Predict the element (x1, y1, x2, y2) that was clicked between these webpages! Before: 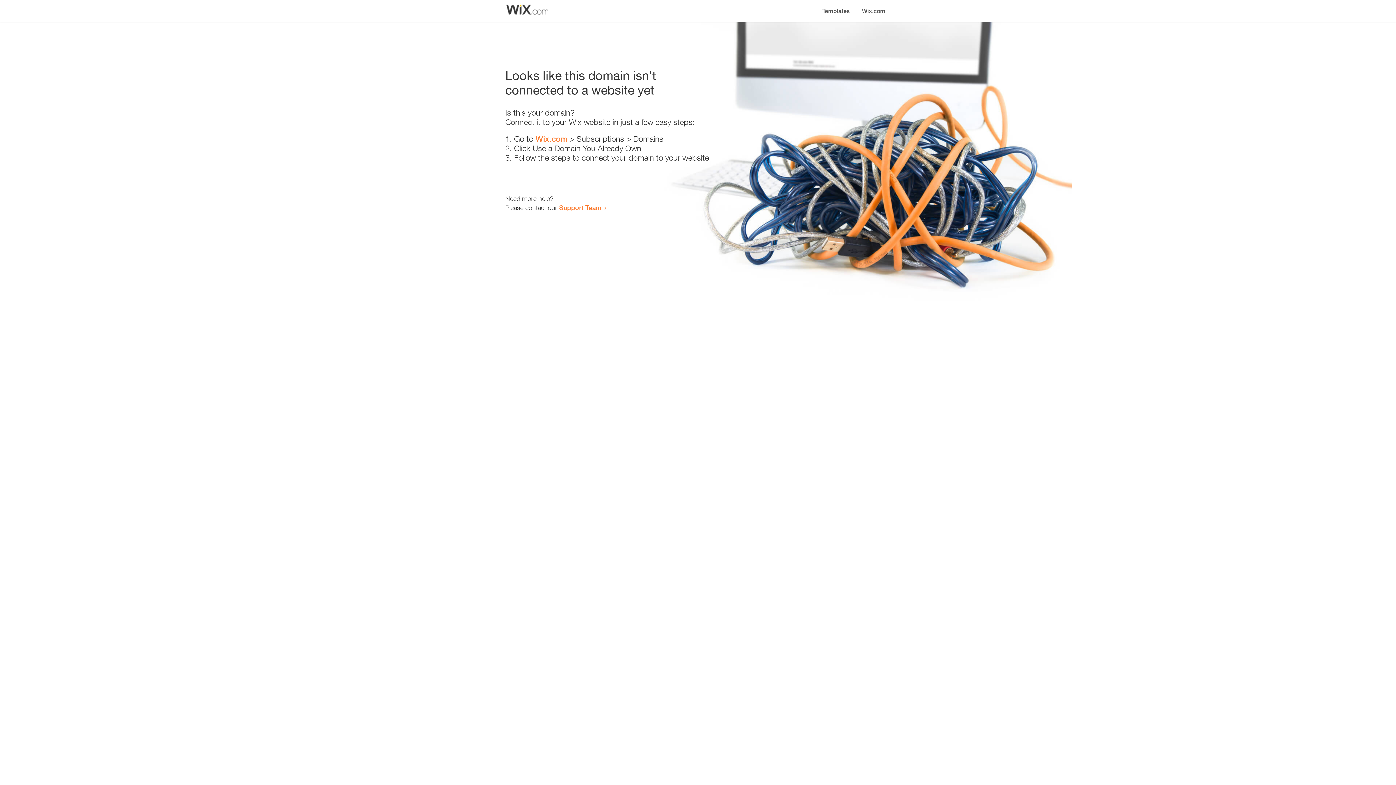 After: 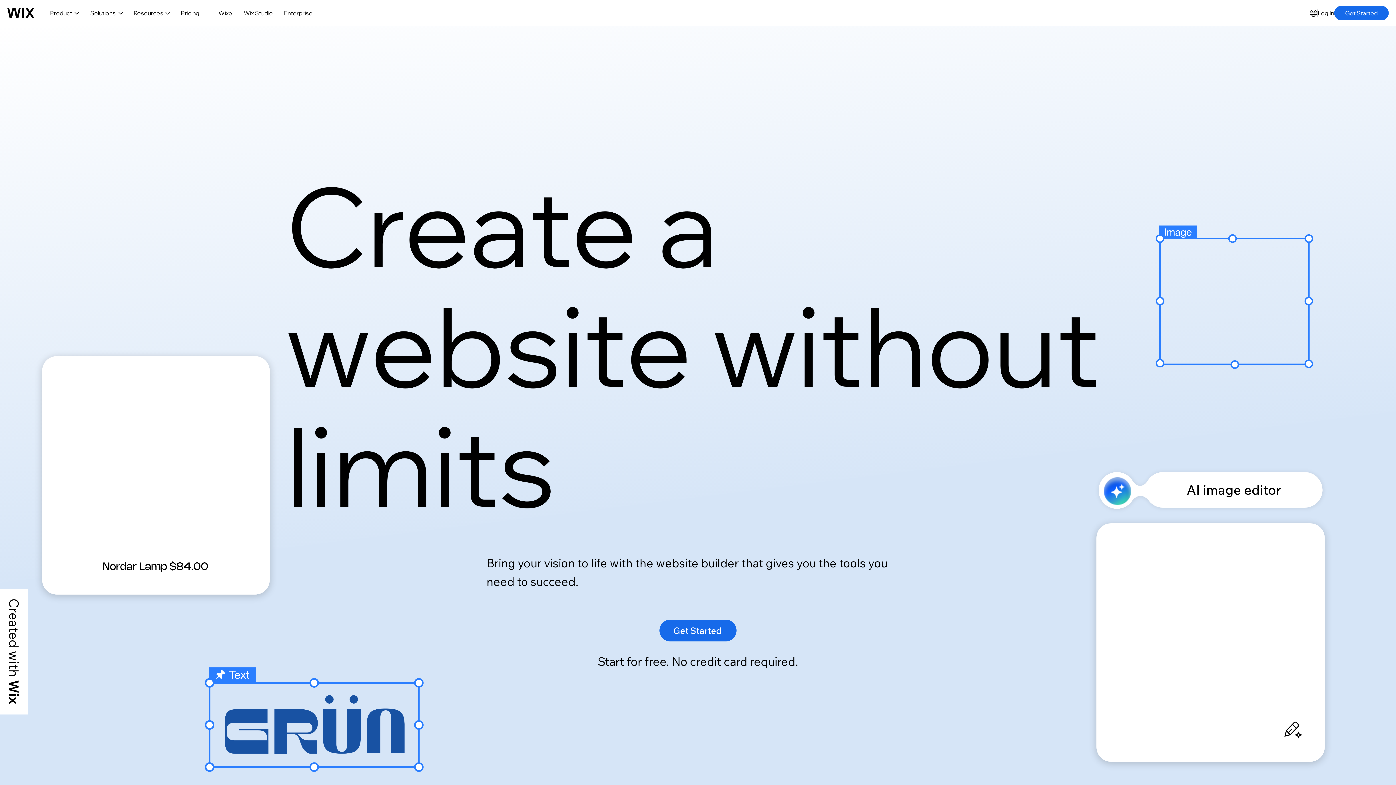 Action: bbox: (535, 134, 567, 143) label: Wix.com